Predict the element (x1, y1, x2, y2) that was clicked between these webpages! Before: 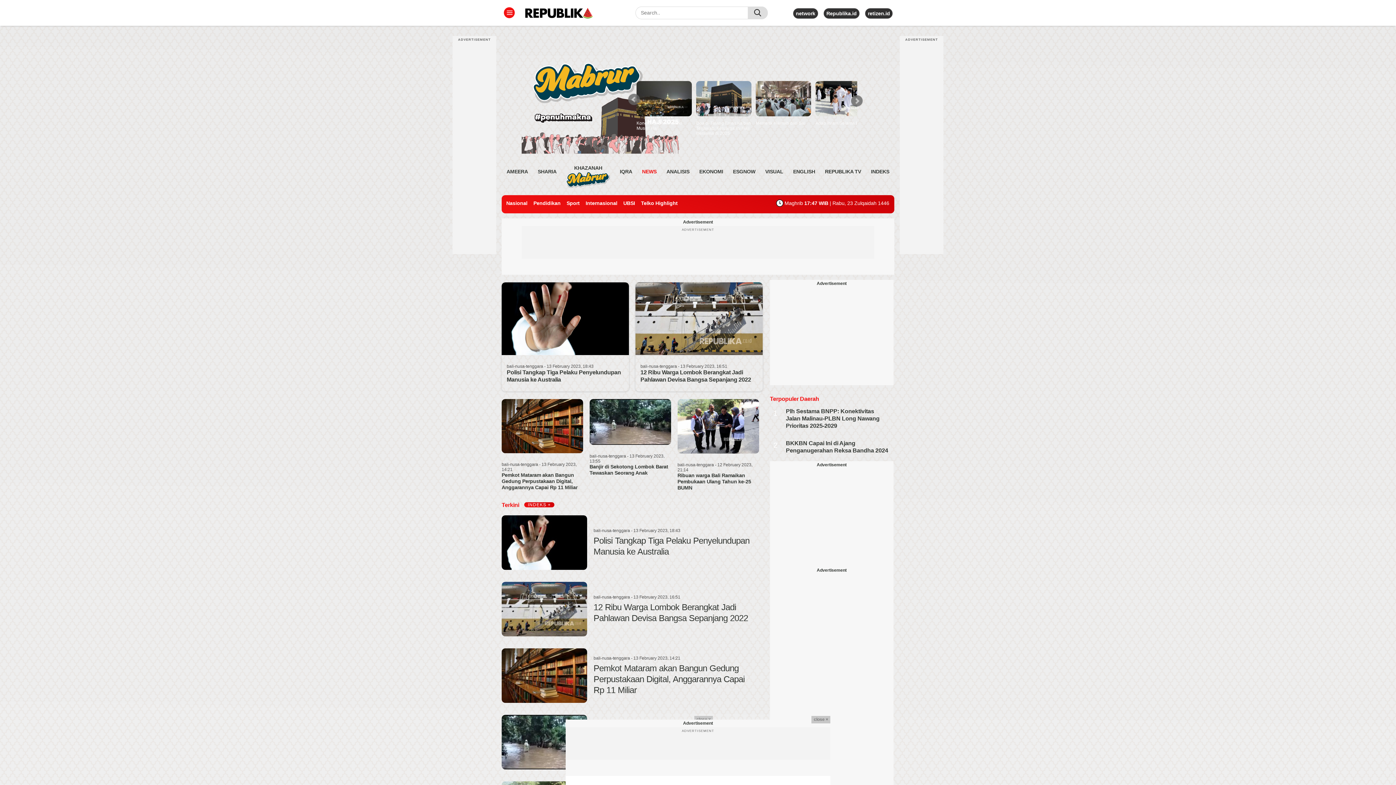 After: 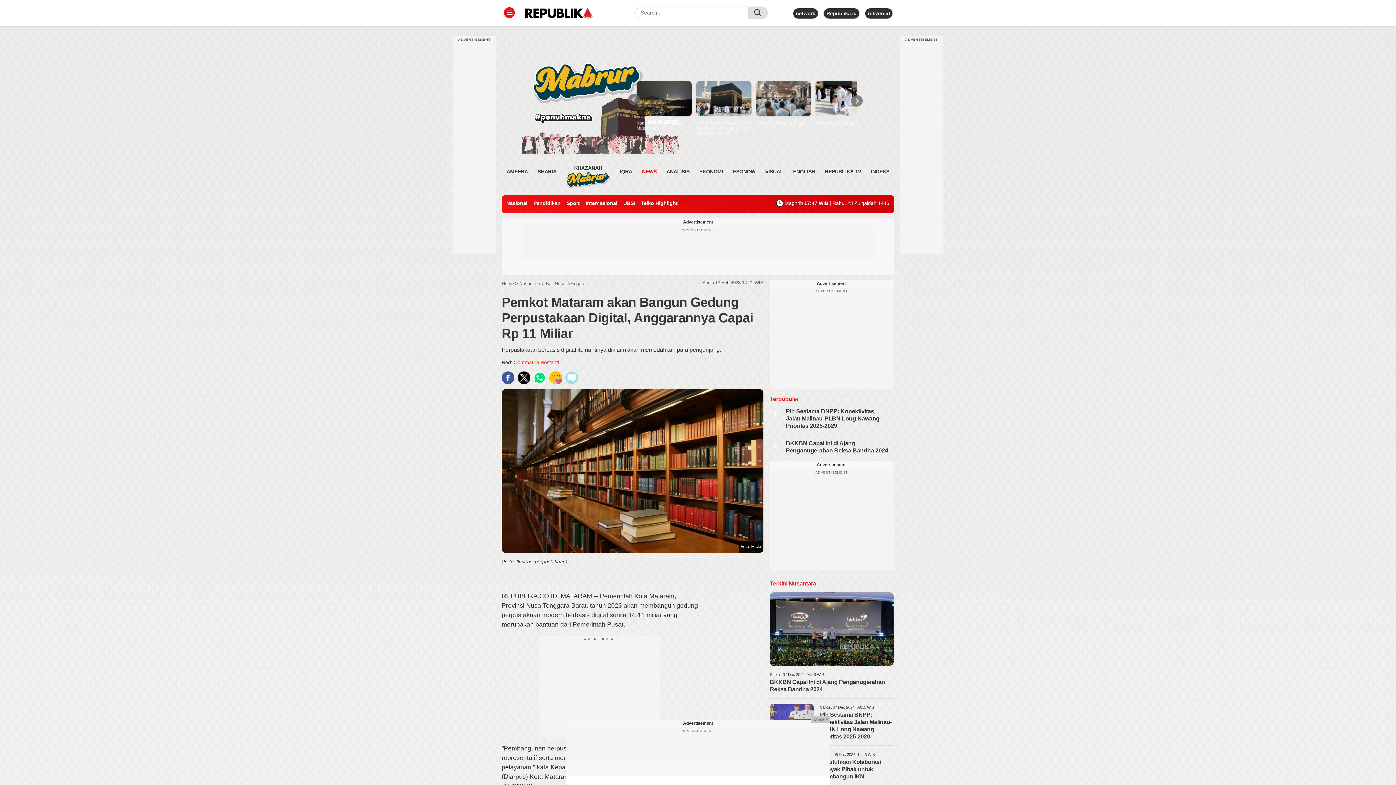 Action: label: bali-nusa-tenggara - 13 February 2023, 14:21
Pemkot Mataram akan Bangun Gedung Perpustakaan Digital, Anggarannya Capai Rp 11 Miliar bbox: (501, 399, 583, 496)